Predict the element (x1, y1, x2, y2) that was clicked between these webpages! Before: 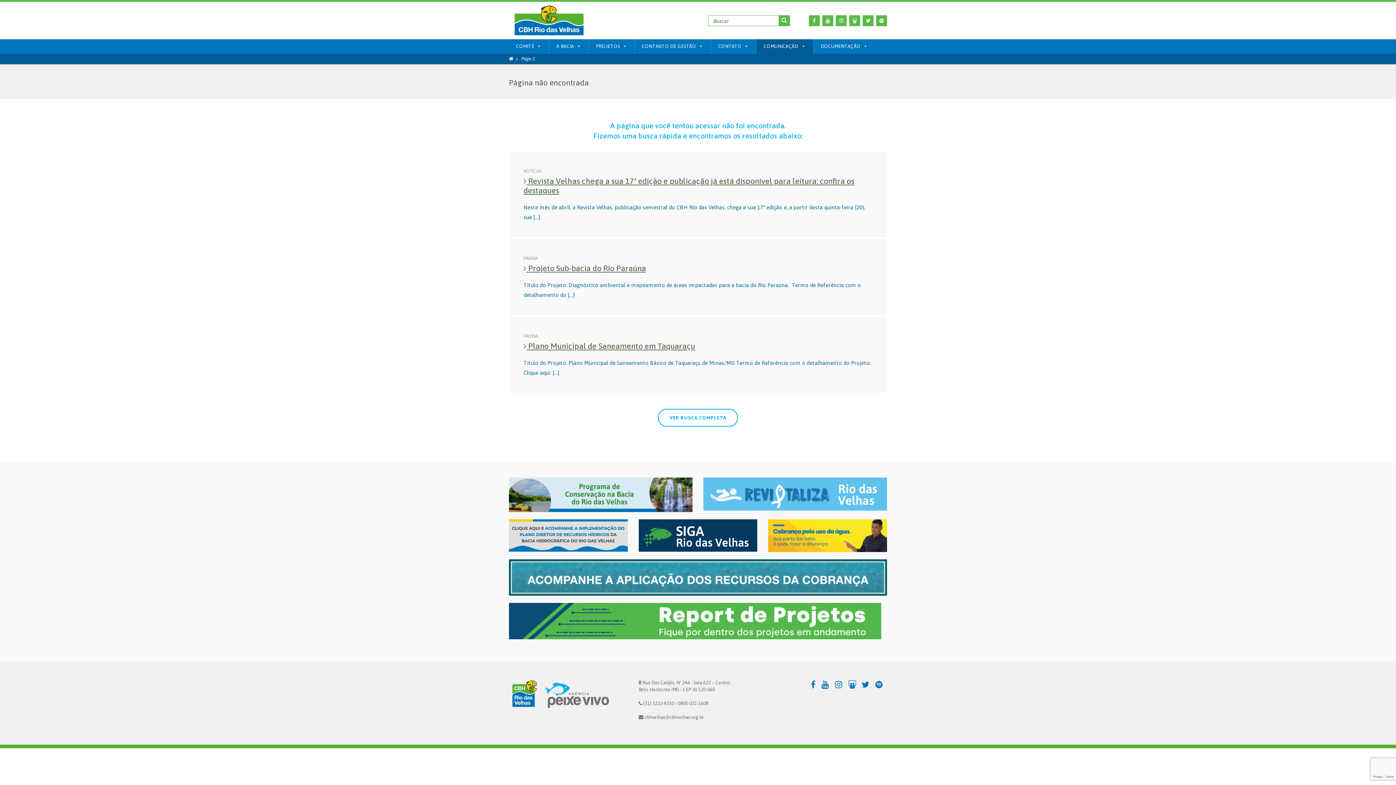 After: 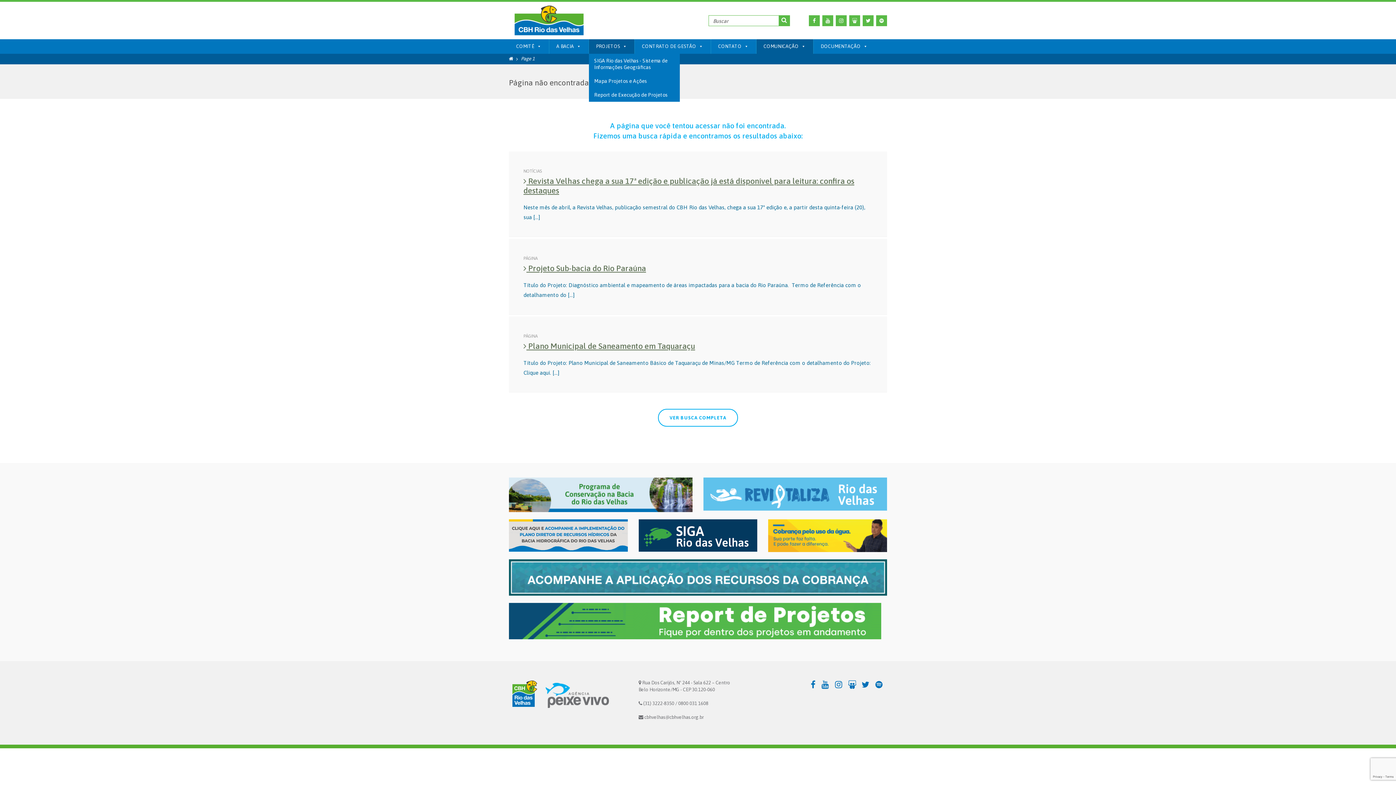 Action: bbox: (588, 39, 634, 53) label: PROJETOS